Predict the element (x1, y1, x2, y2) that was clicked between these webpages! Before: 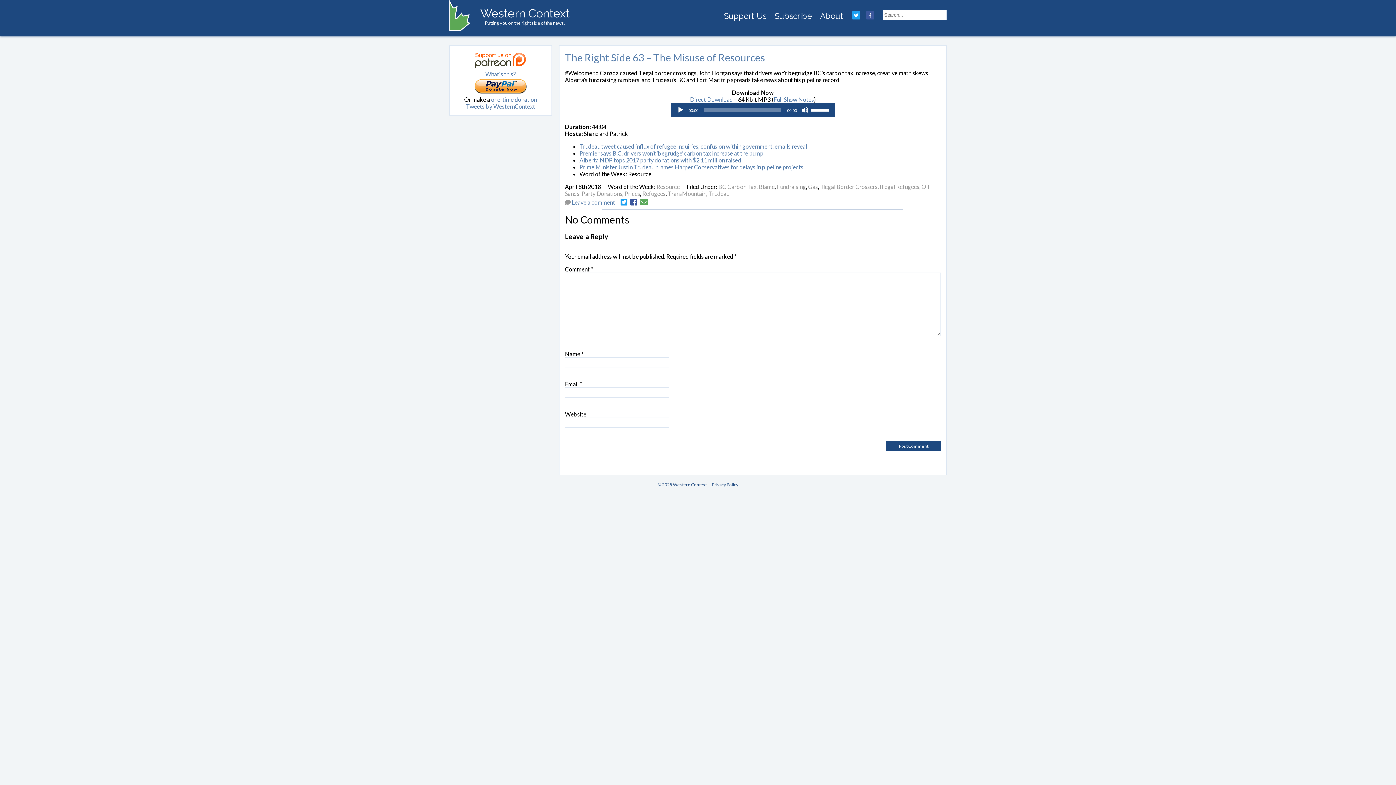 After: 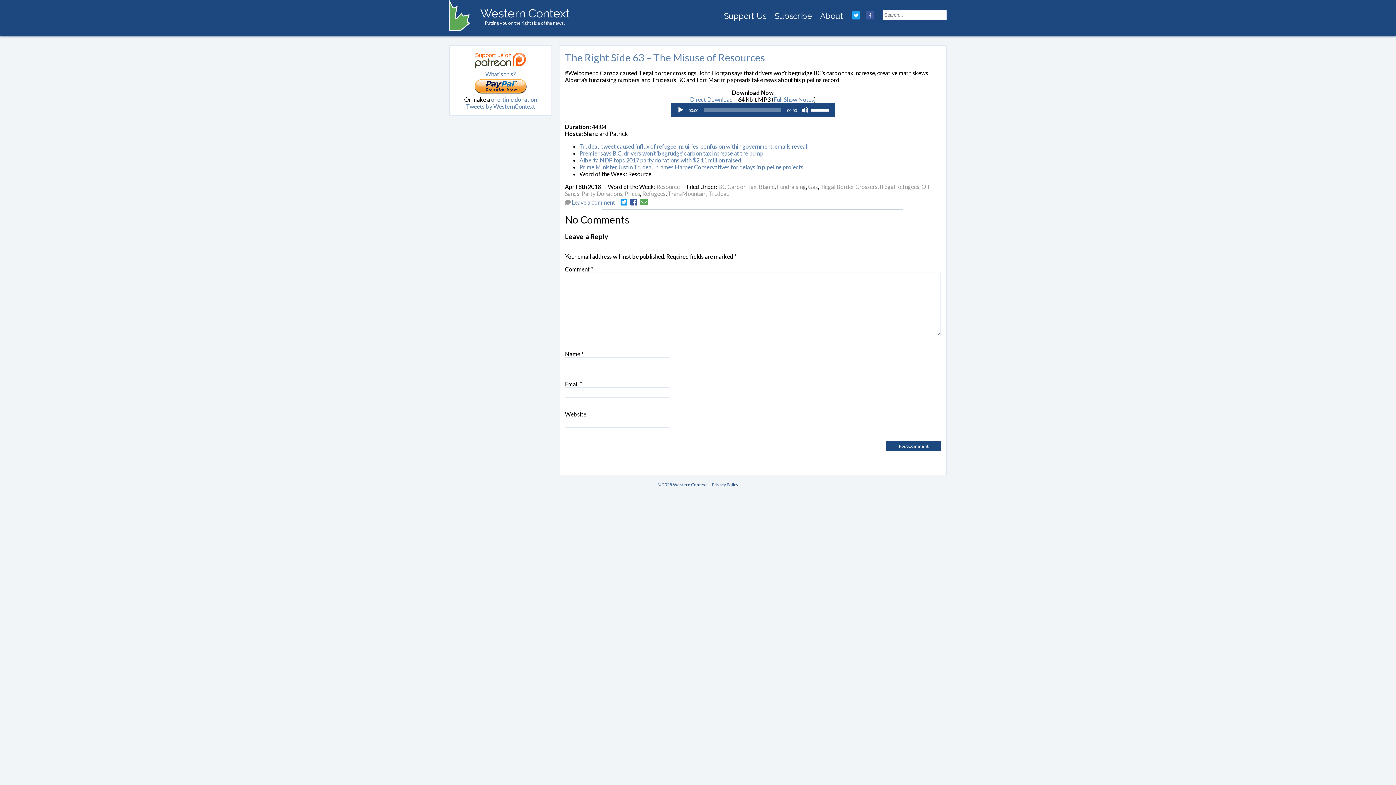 Action: bbox: (565, 51, 765, 63) label: The Right Side 63 – The Misuse of Resources